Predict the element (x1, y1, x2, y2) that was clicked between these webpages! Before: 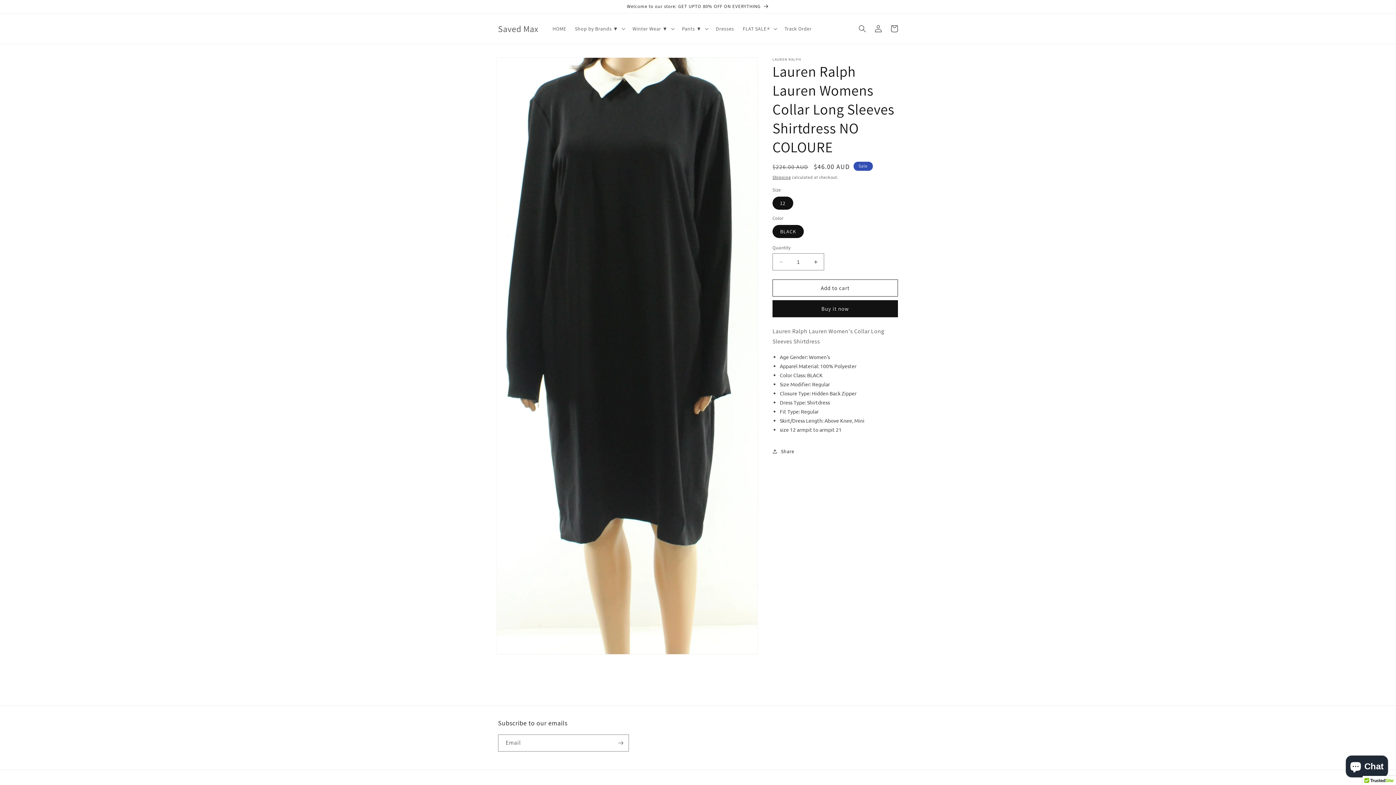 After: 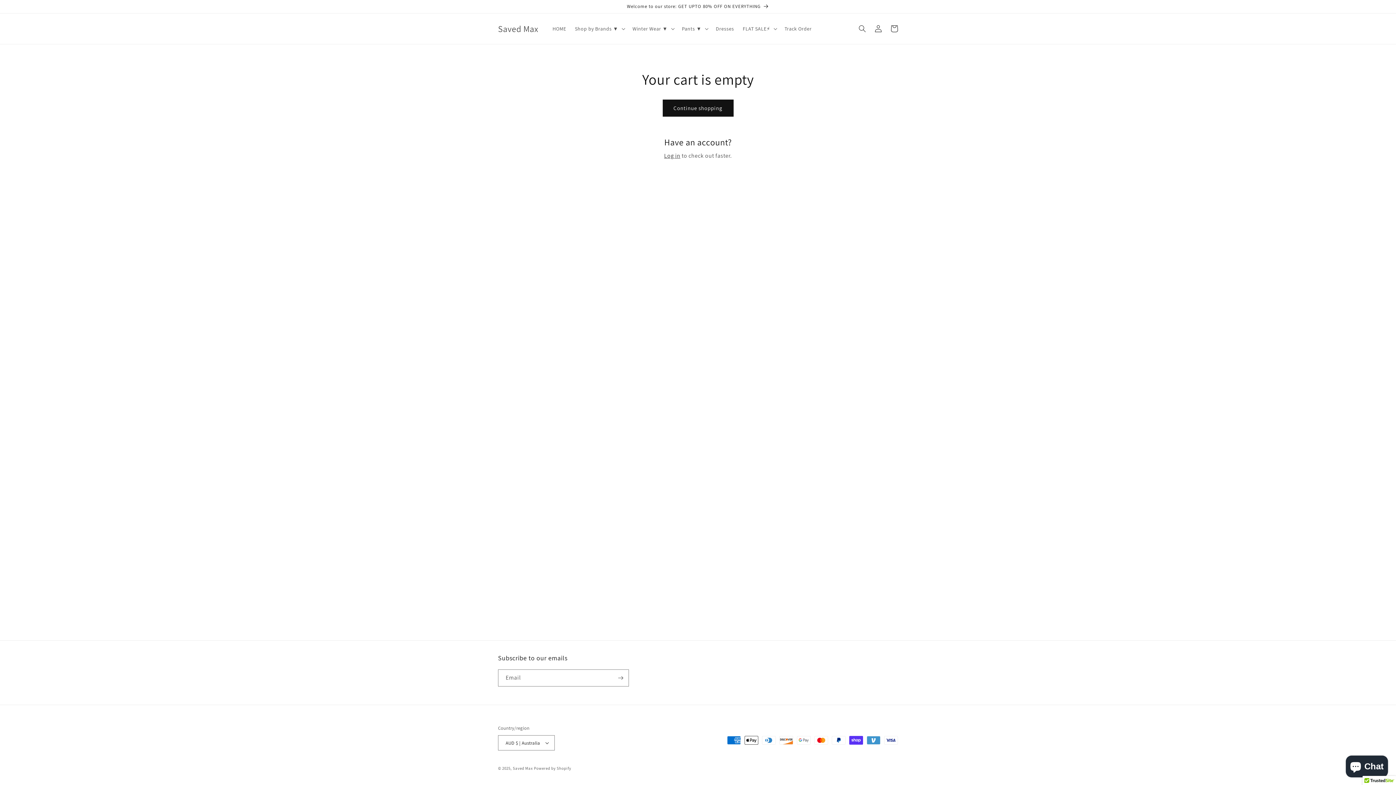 Action: label: Cart bbox: (886, 20, 902, 36)